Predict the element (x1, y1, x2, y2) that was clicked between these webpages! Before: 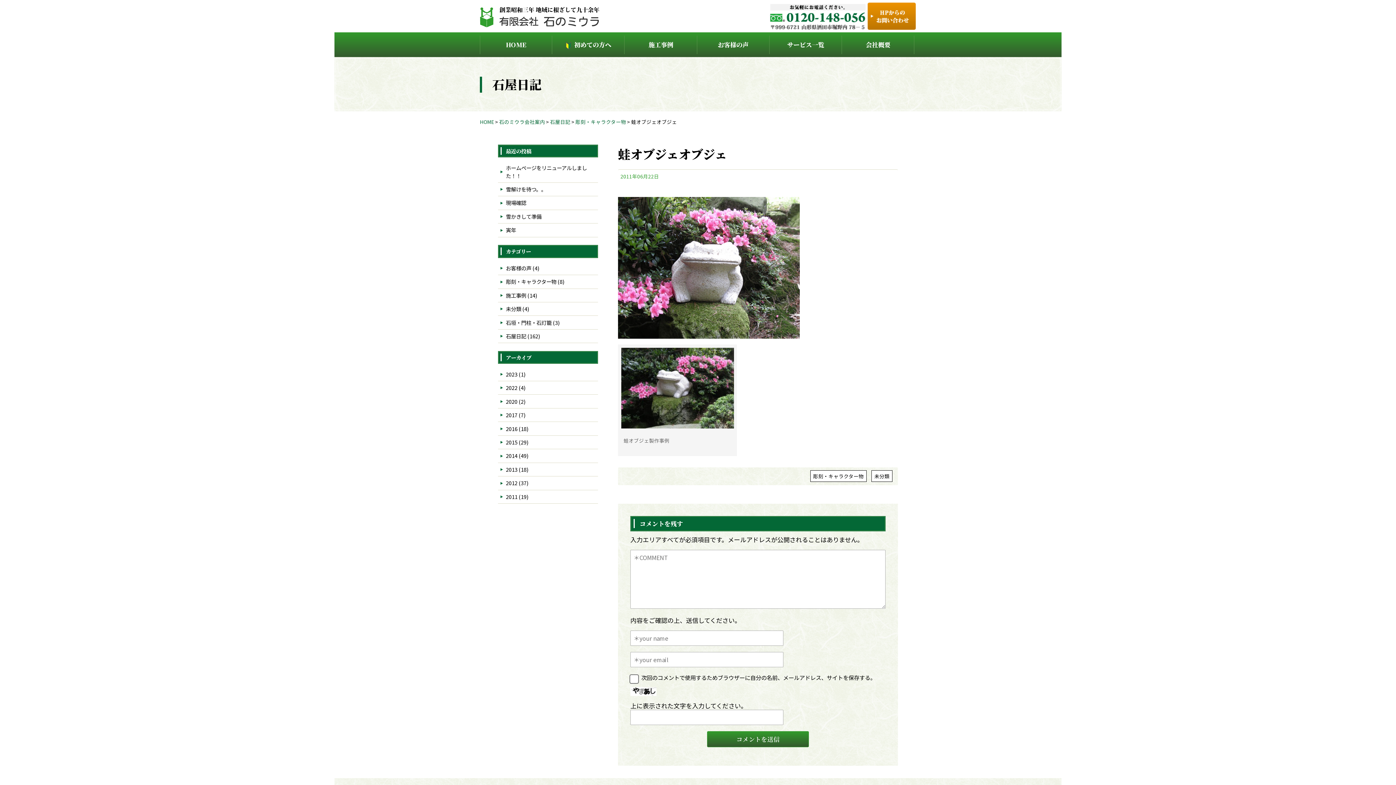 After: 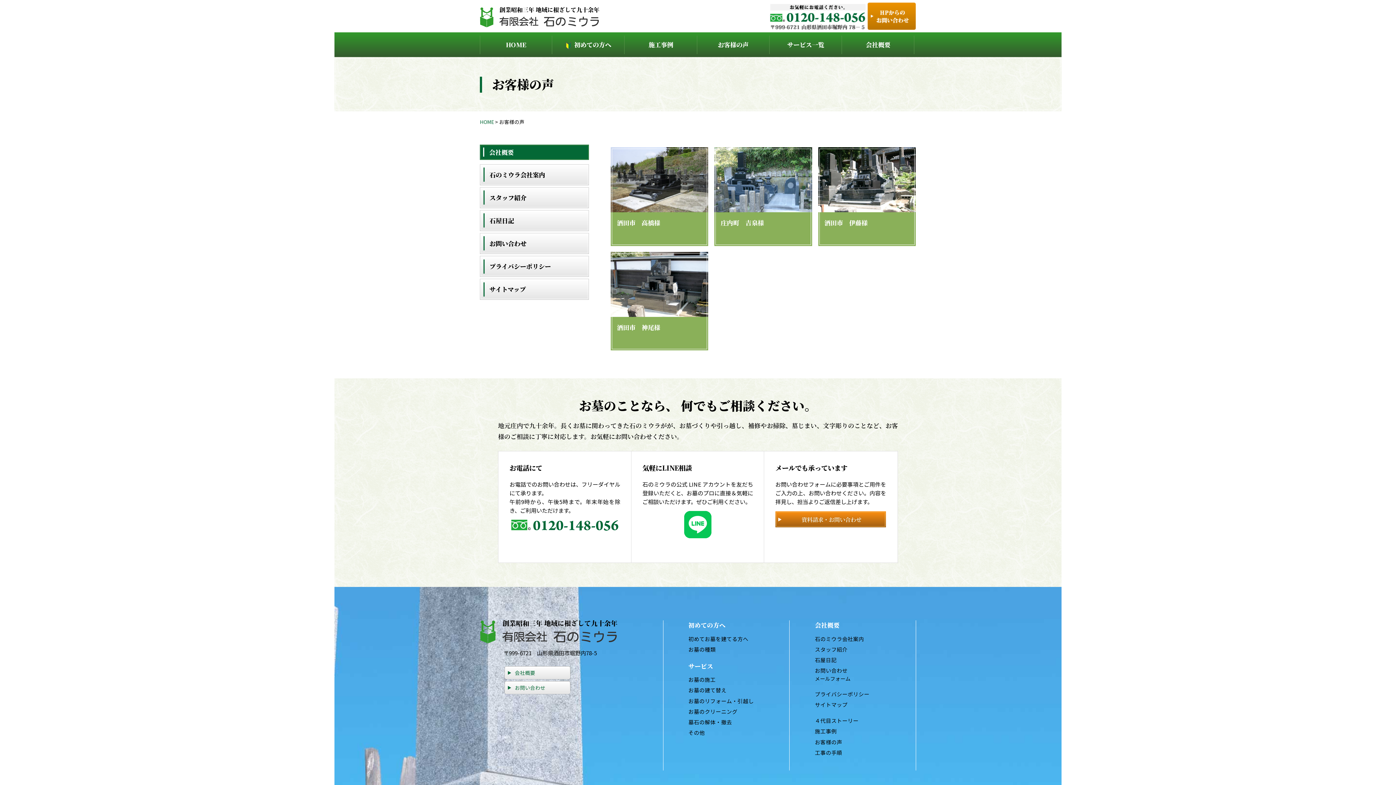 Action: label: お客様の声 bbox: (697, 32, 769, 57)